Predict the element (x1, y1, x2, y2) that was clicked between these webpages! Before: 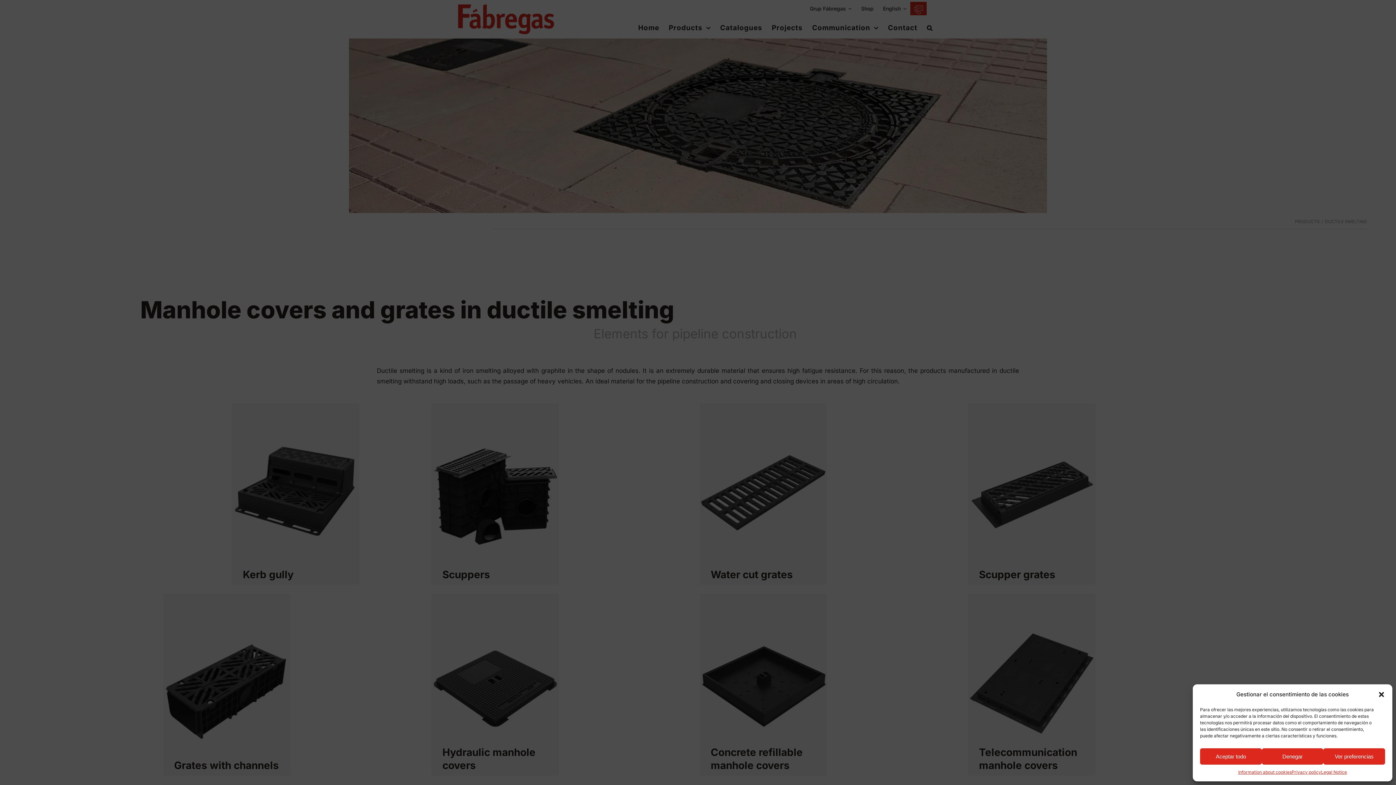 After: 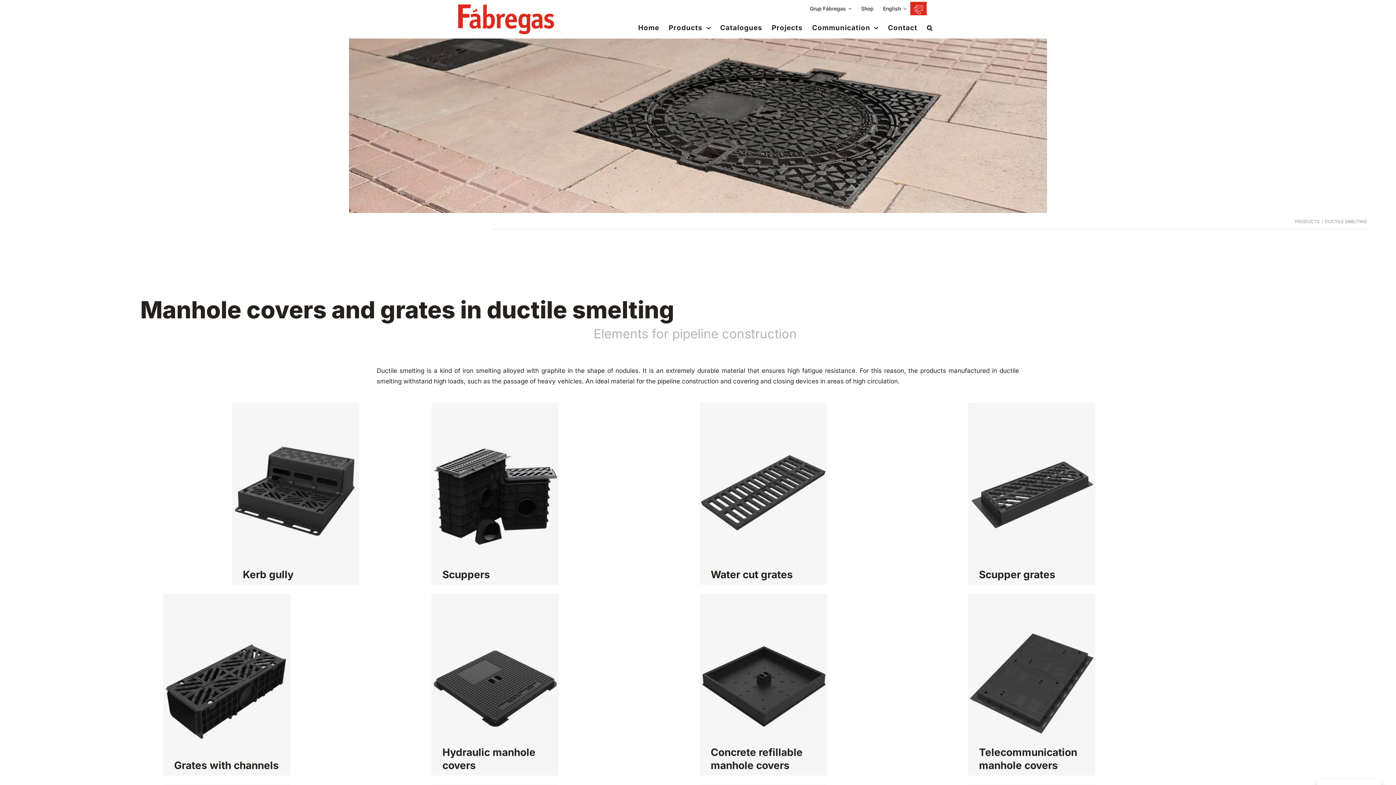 Action: label: Aceptar todo bbox: (1200, 748, 1262, 765)